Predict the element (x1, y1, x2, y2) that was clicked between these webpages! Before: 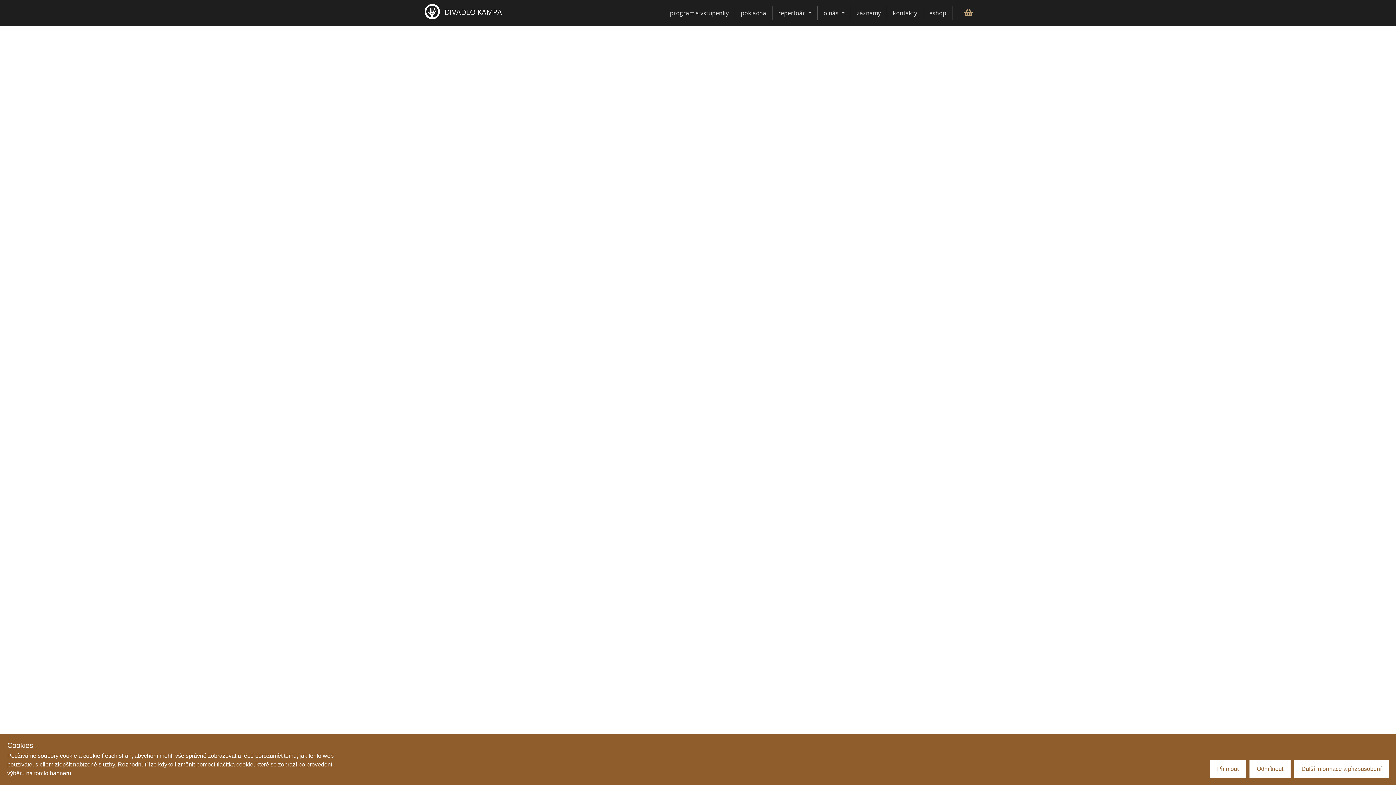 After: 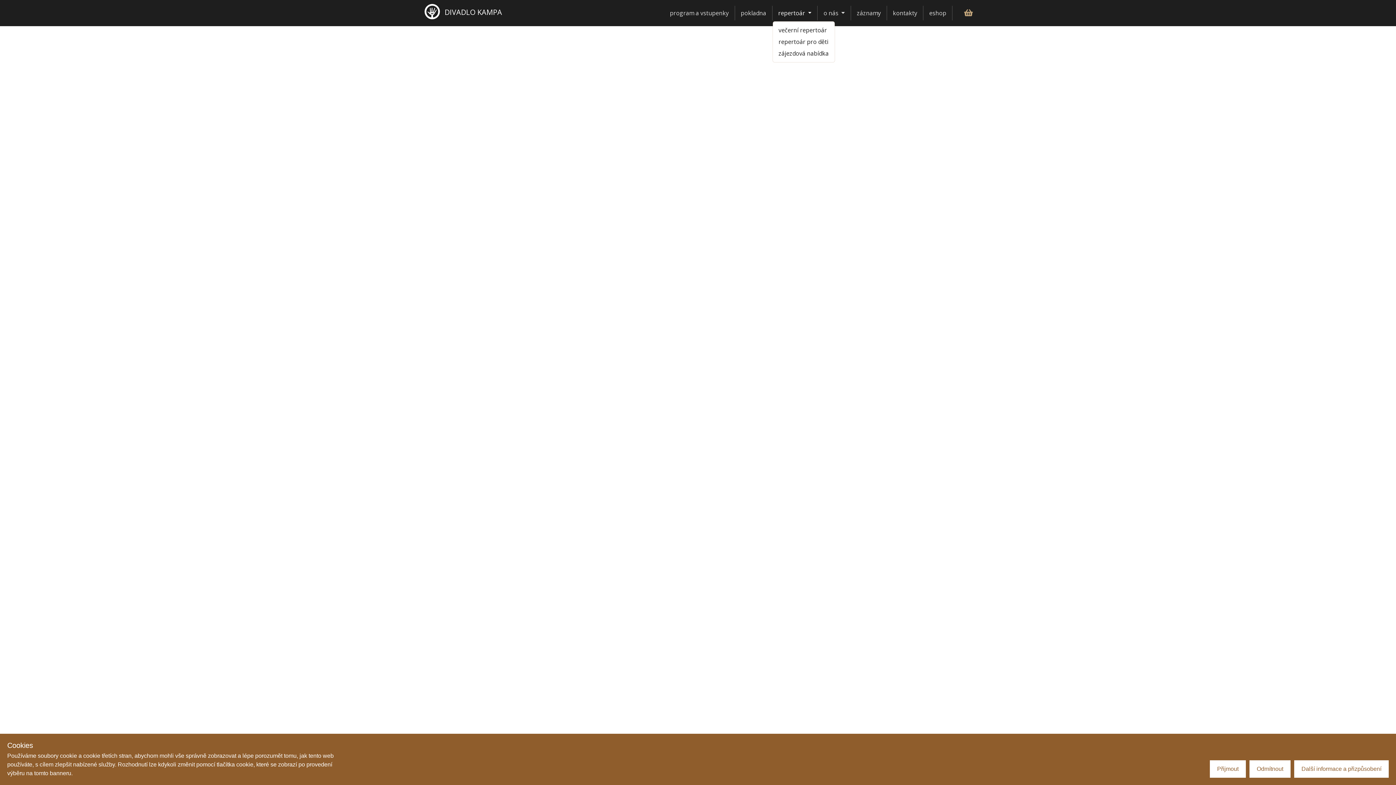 Action: label: repertoár  bbox: (772, 5, 817, 20)